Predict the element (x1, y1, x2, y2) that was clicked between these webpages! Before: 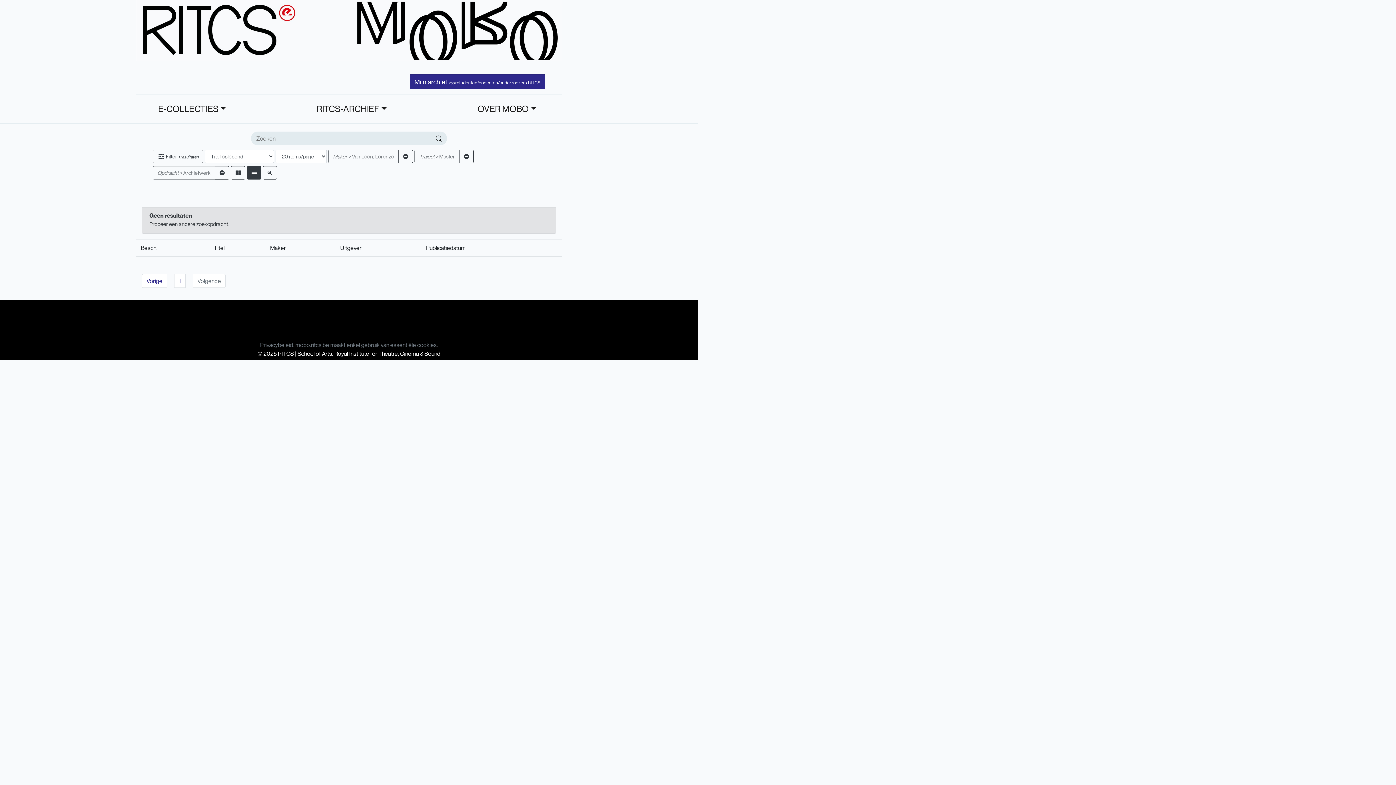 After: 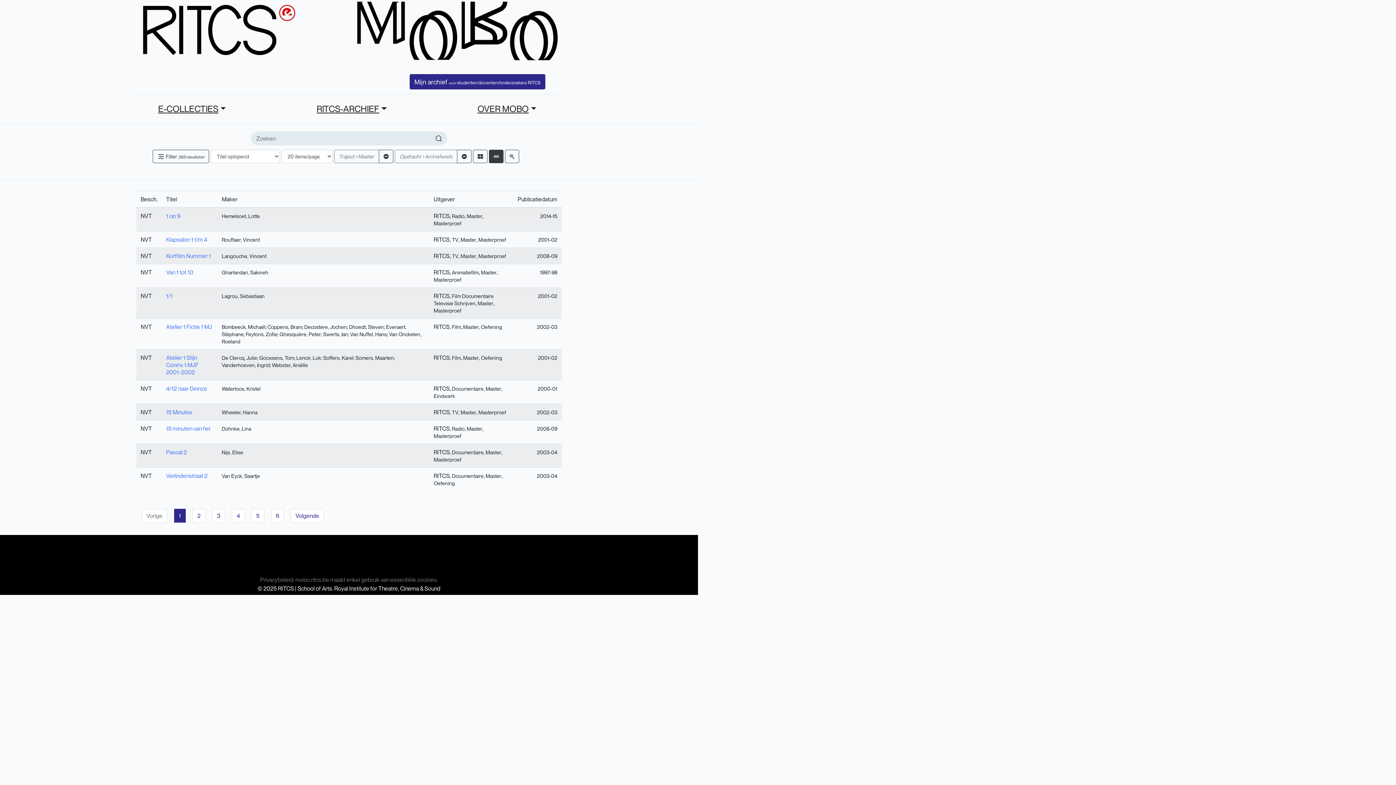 Action: bbox: (398, 149, 413, 163)